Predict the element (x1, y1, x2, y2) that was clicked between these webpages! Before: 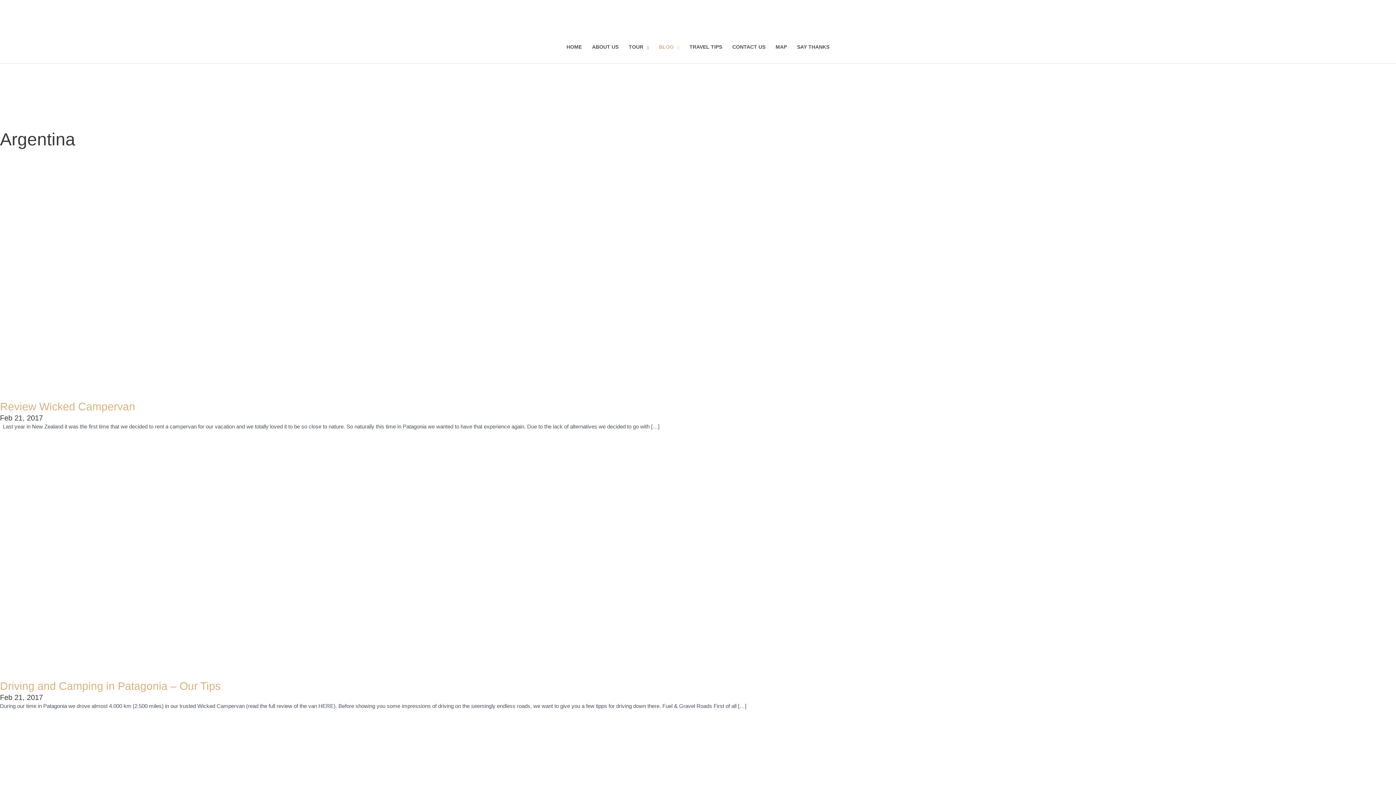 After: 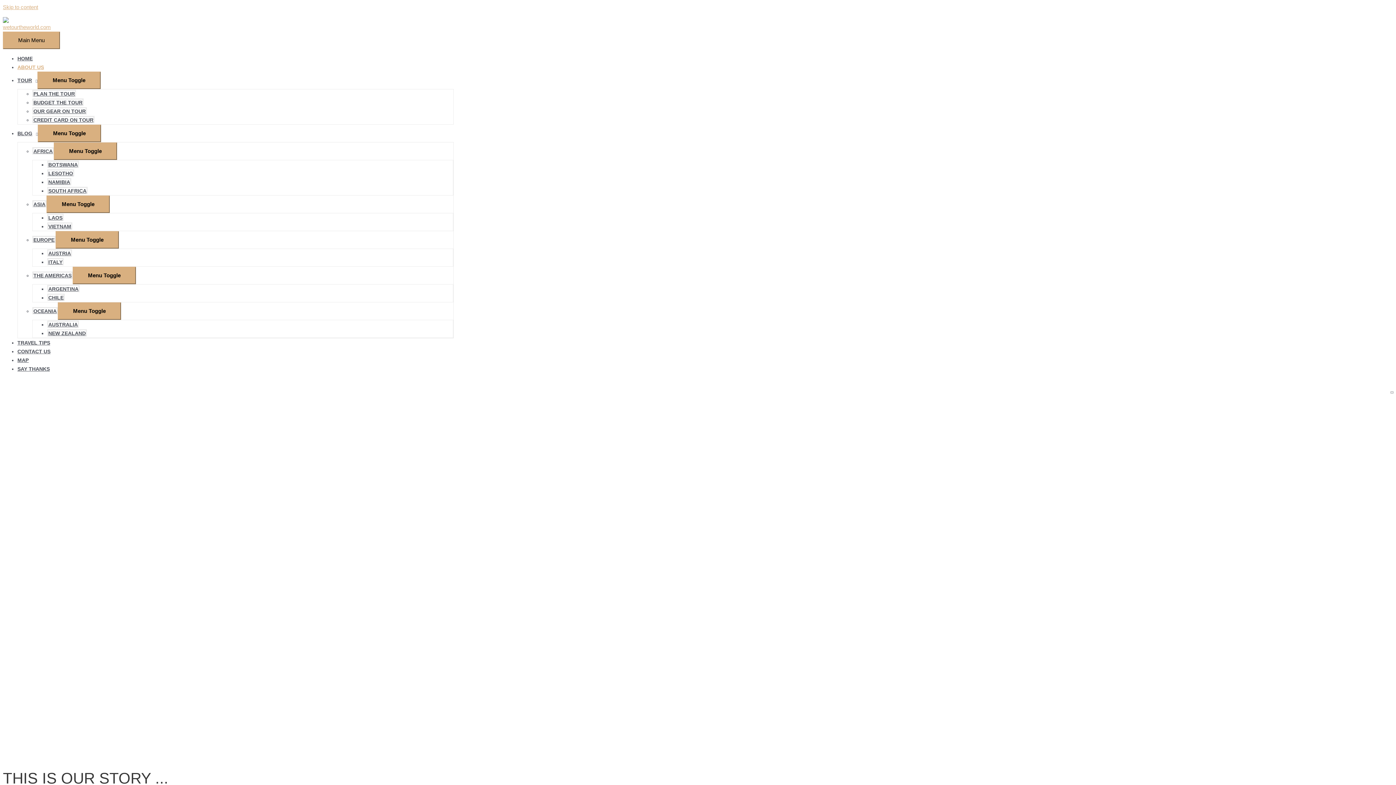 Action: label: ABOUT US bbox: (587, 36, 623, 57)